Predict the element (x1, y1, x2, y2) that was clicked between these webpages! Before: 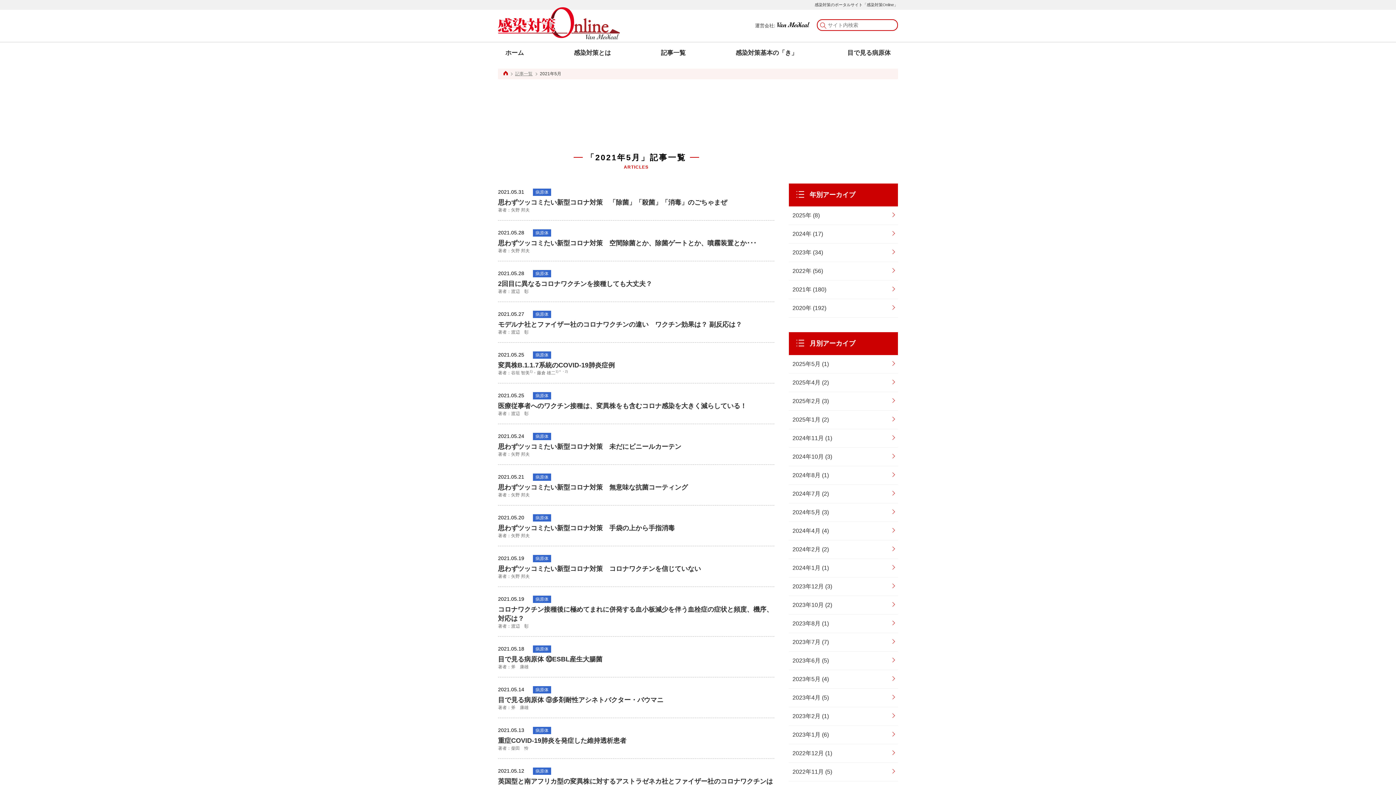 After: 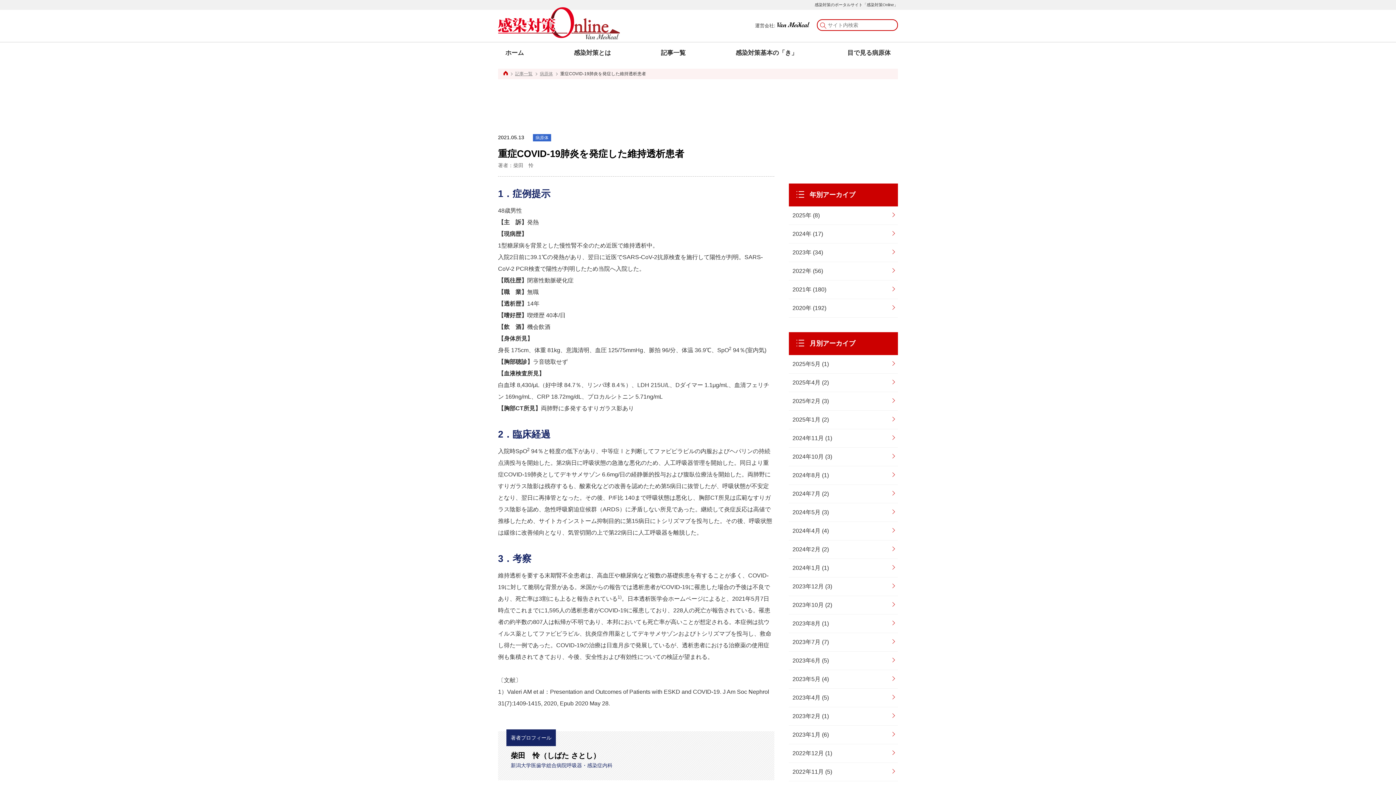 Action: label: 重症COVID-19肺炎を発症した維持透析患者
著者：柴田　怜 bbox: (498, 736, 774, 758)